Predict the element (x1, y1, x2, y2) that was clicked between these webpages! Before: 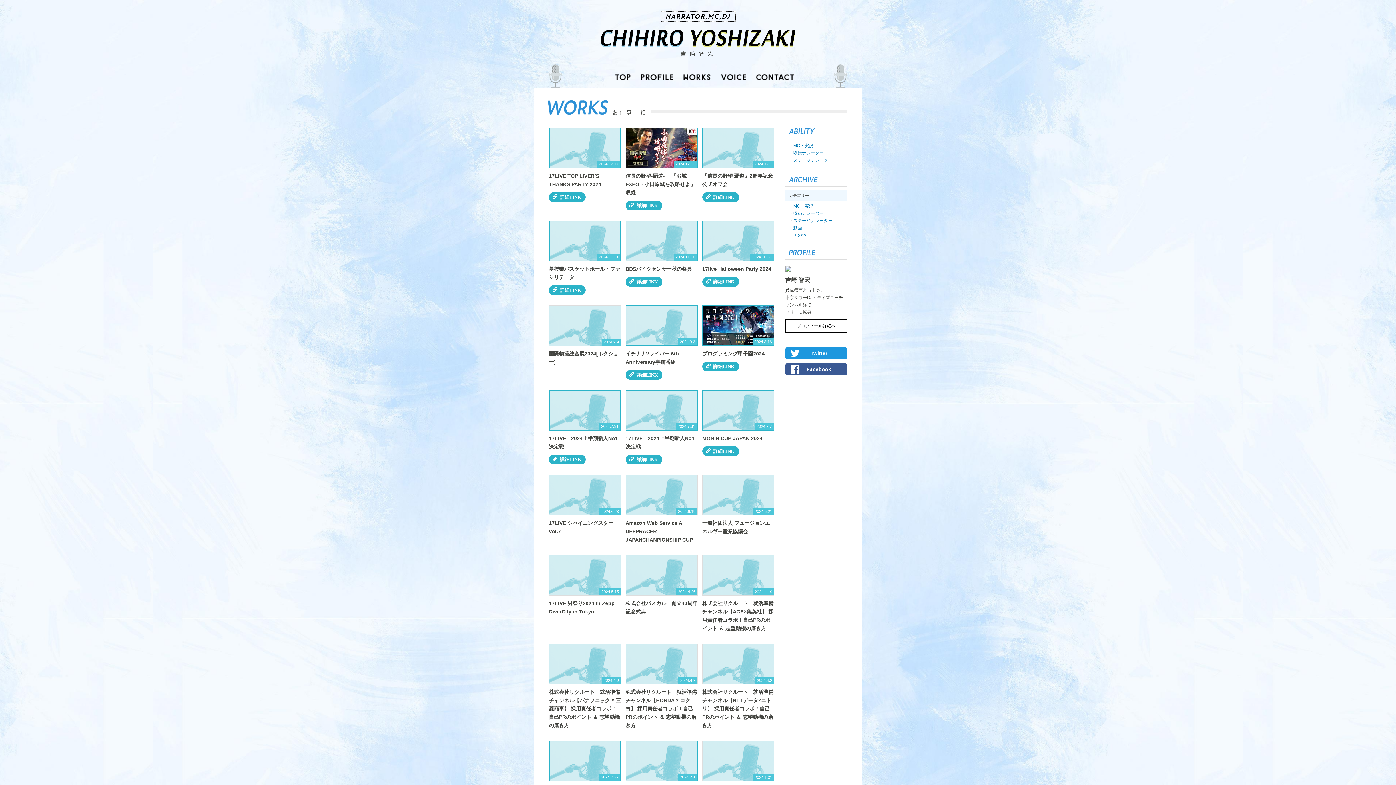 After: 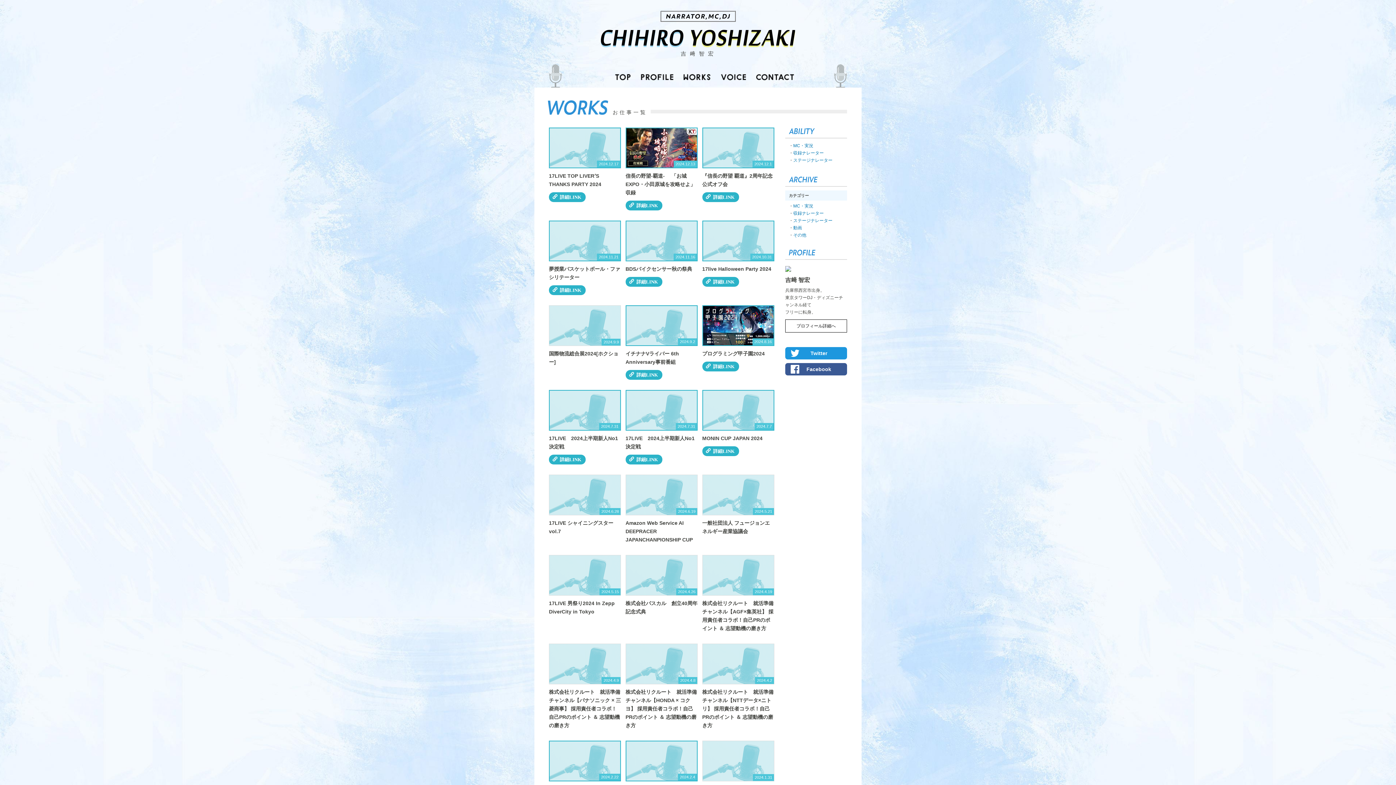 Action: bbox: (793, 232, 806, 237) label: その他